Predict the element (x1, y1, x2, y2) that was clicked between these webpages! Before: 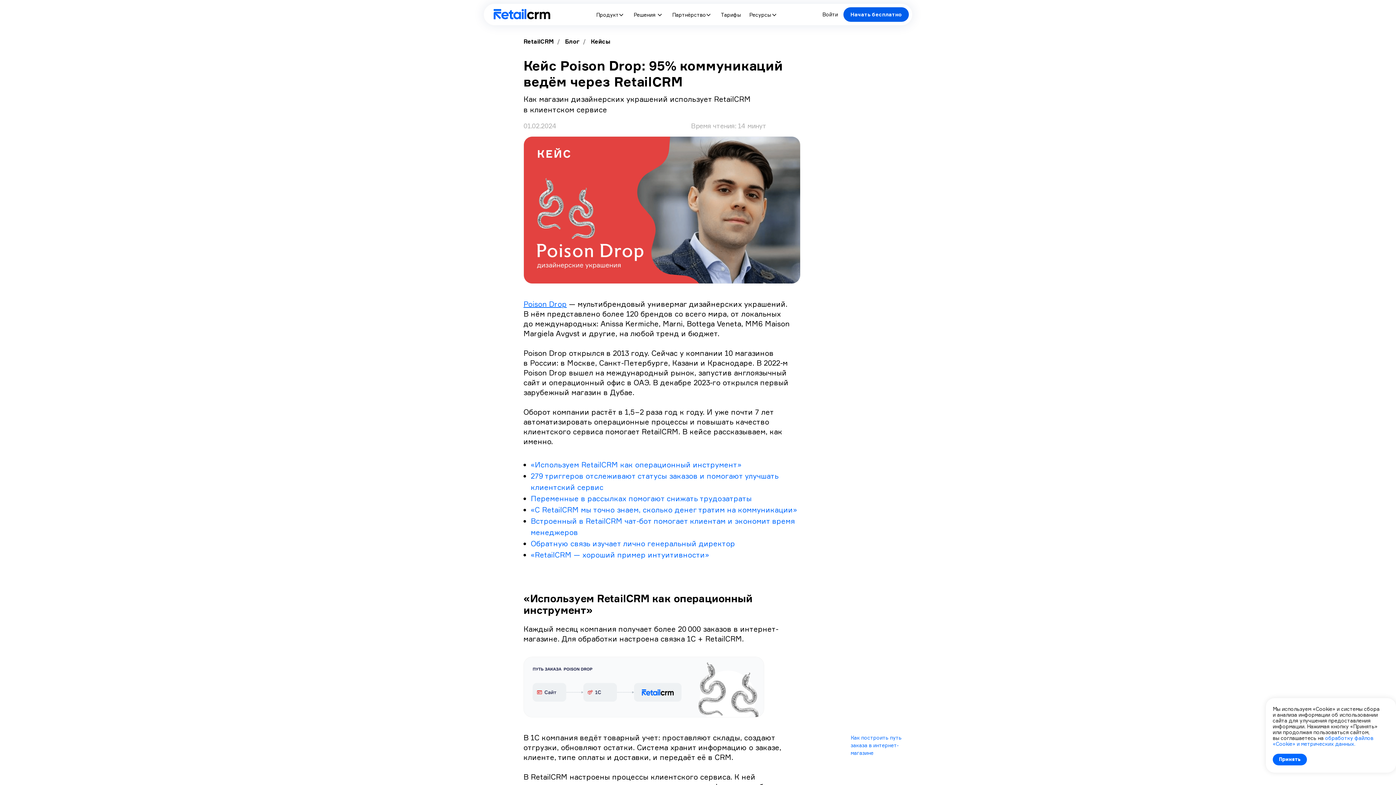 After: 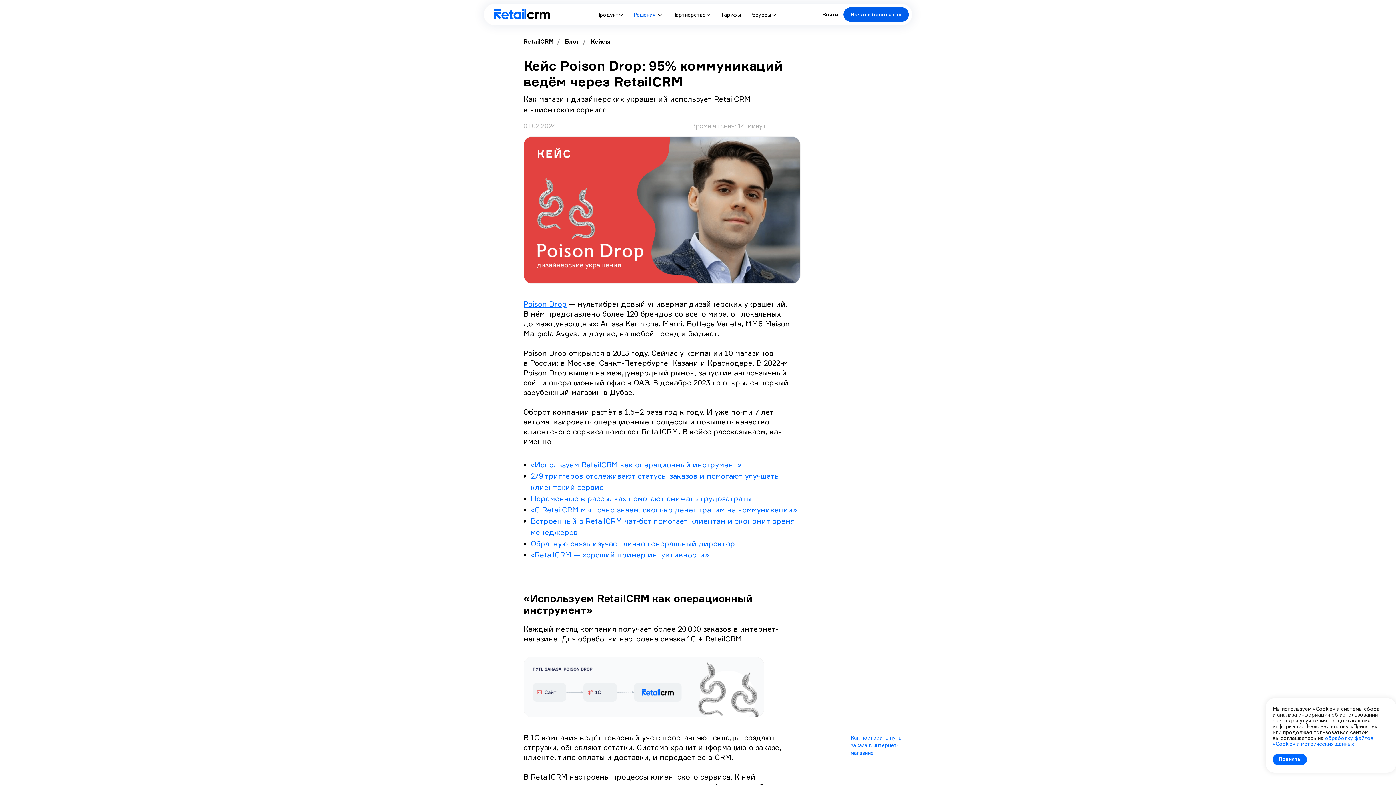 Action: label: Решения bbox: (633, 11, 655, 17)